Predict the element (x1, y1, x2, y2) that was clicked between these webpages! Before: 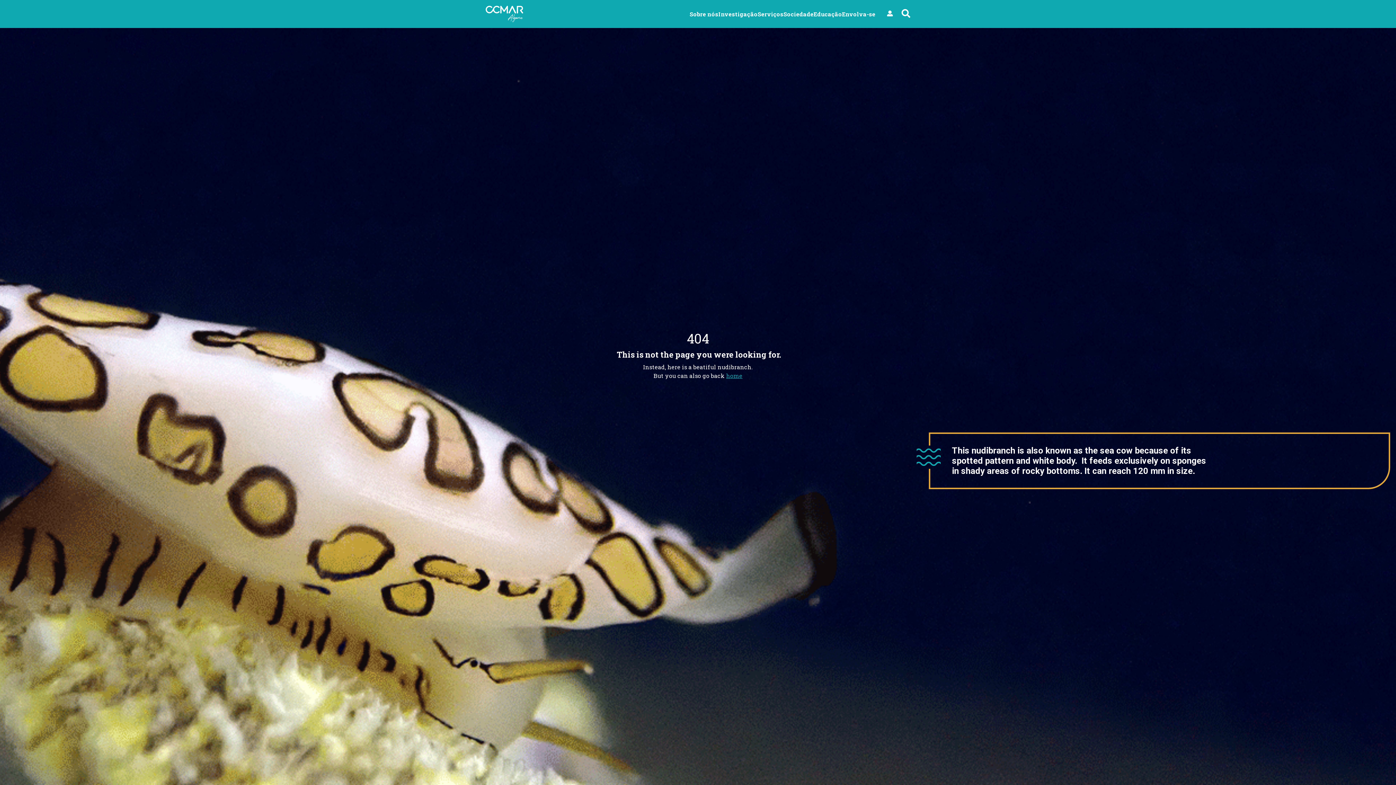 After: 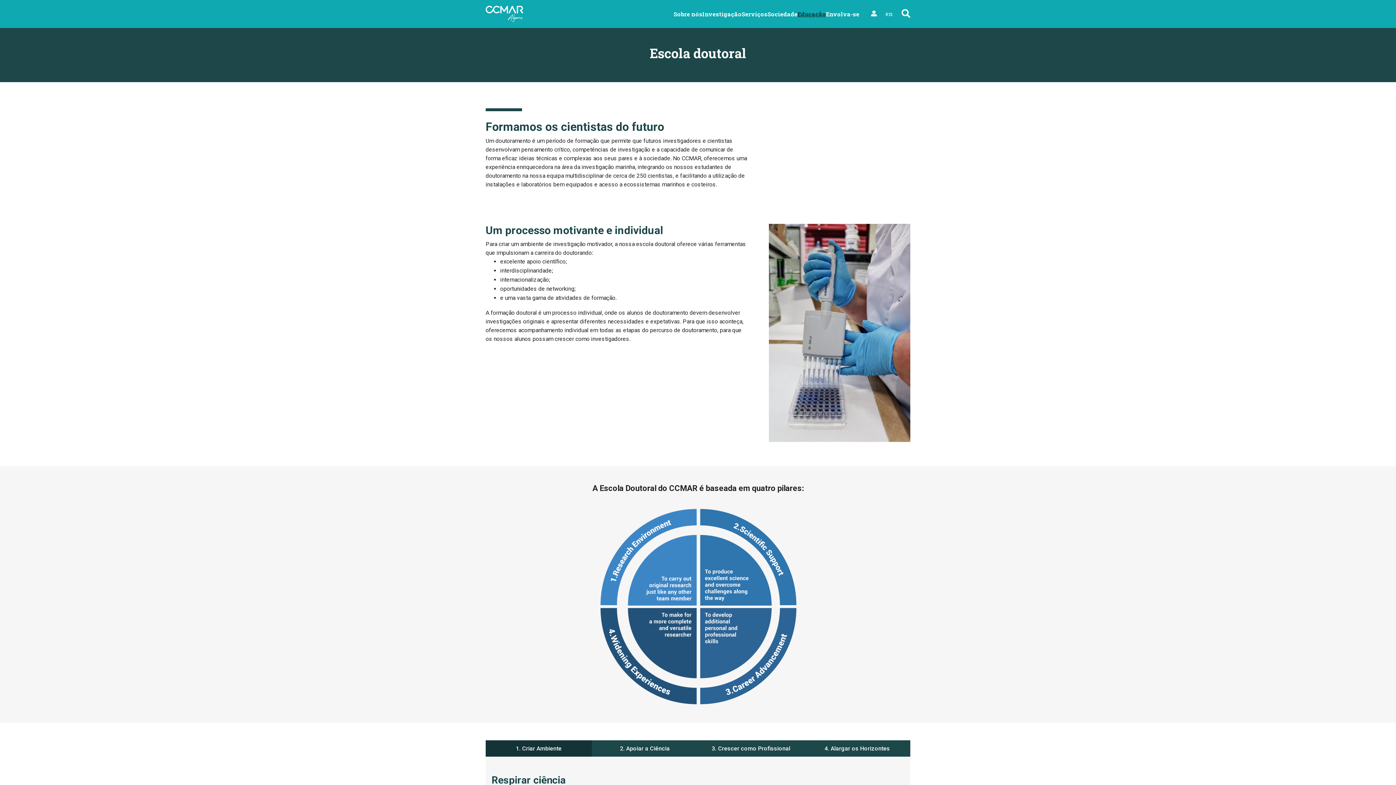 Action: bbox: (813, 10, 842, 17) label: Educação